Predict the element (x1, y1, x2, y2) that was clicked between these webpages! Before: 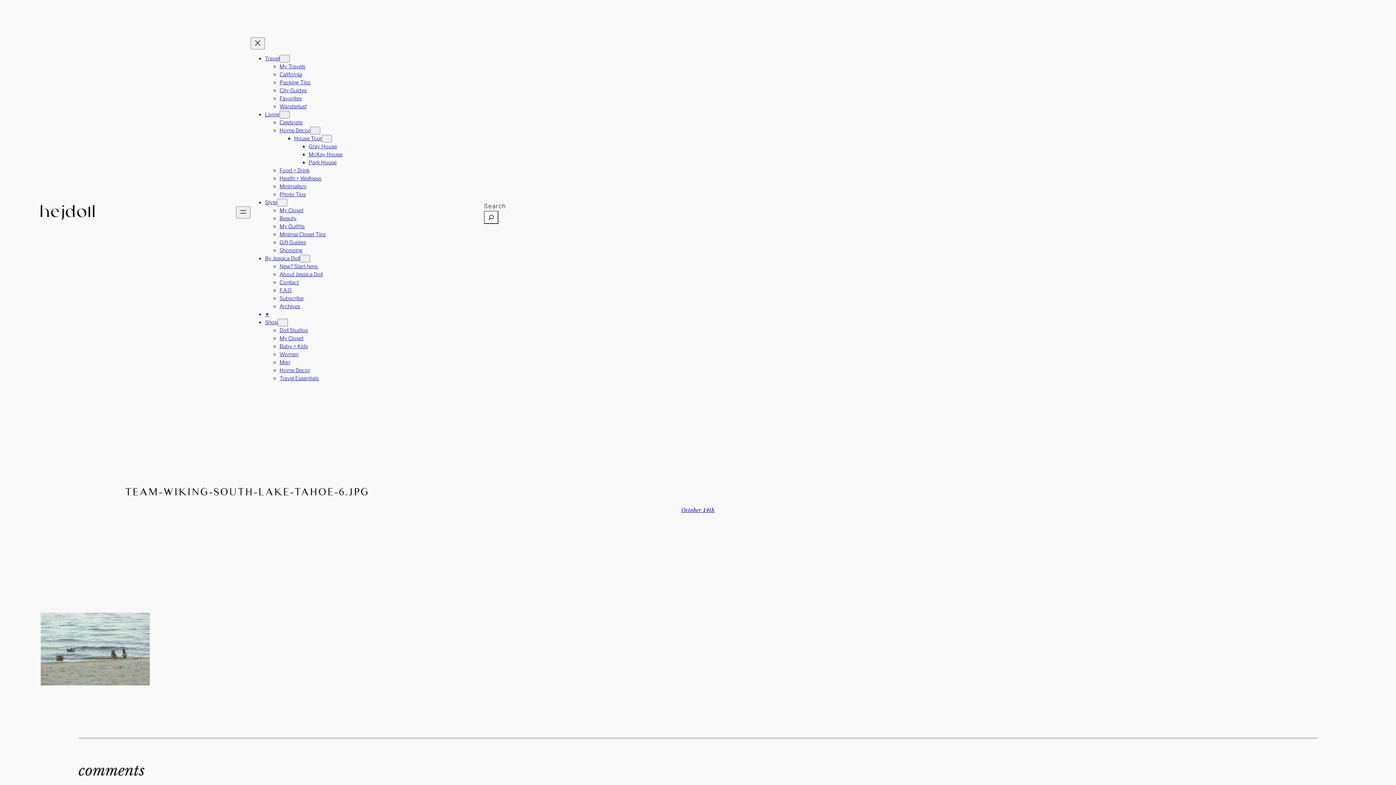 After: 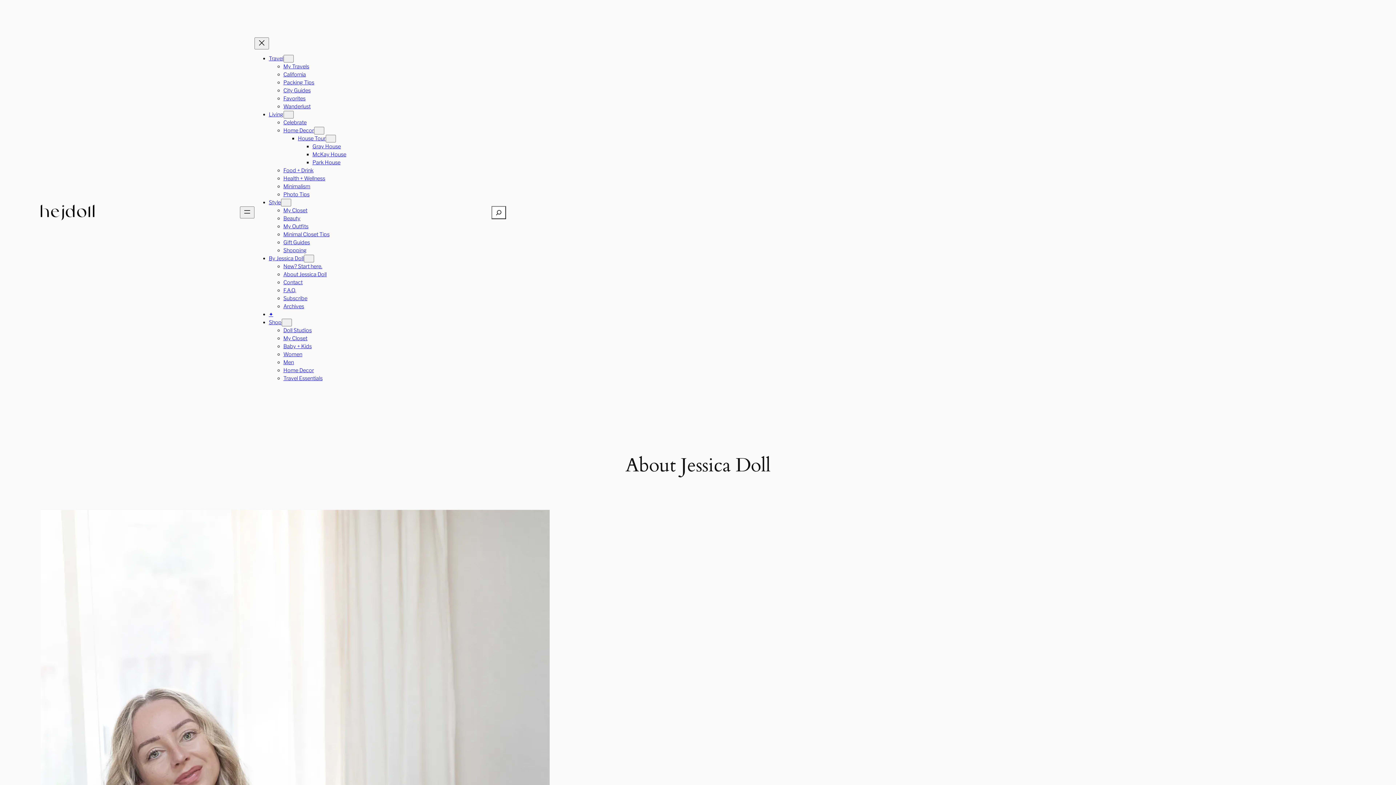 Action: bbox: (265, 255, 300, 261) label: By Jessica Doll